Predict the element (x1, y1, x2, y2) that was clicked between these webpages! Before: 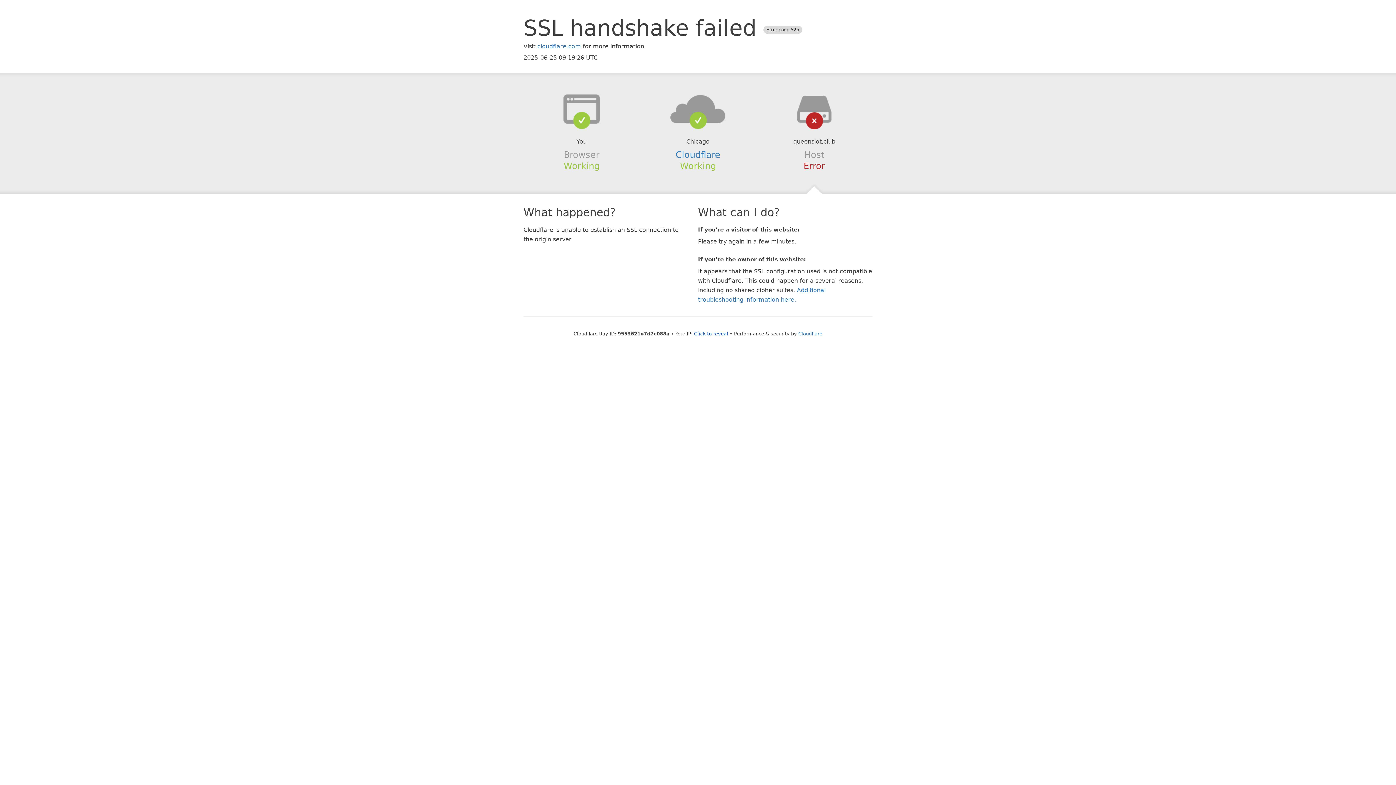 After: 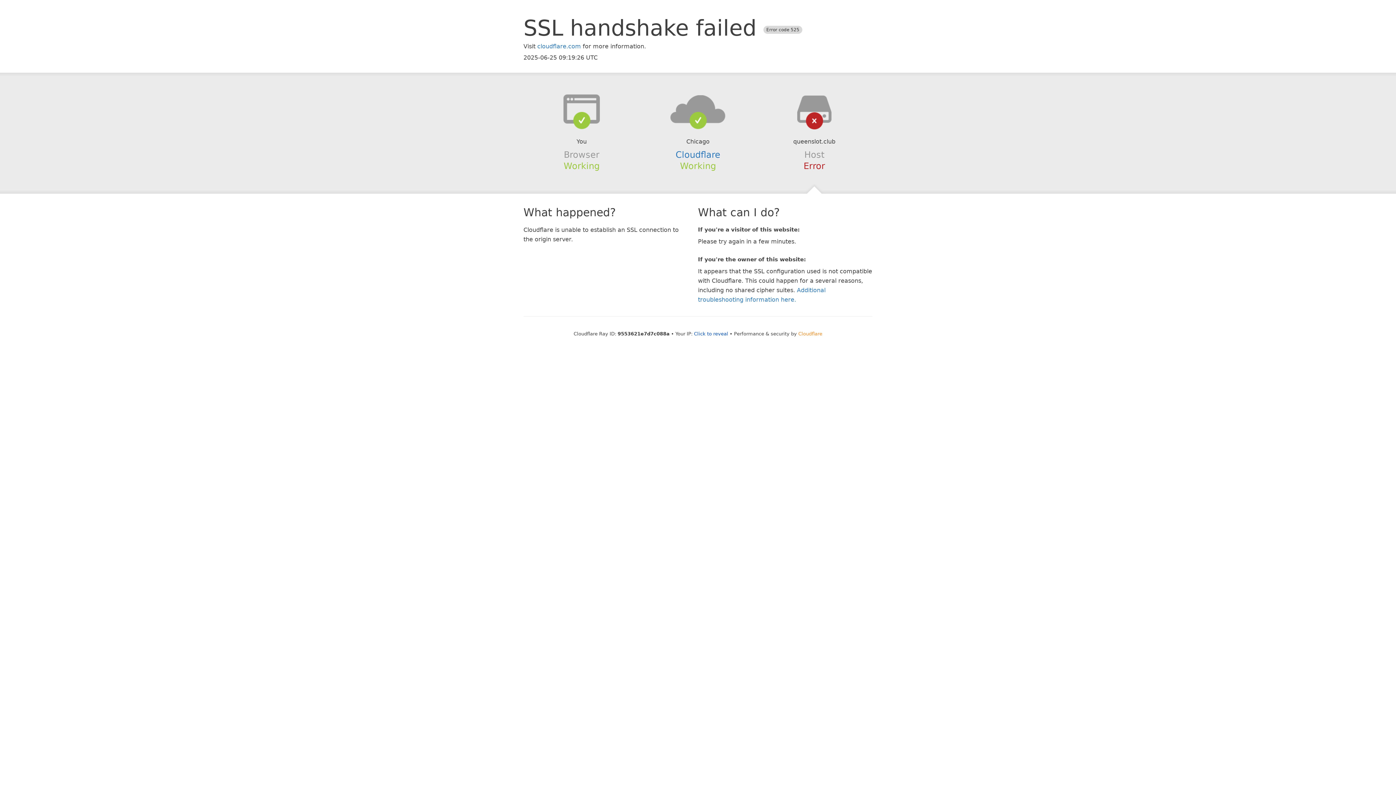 Action: label: Cloudflare bbox: (798, 331, 822, 336)